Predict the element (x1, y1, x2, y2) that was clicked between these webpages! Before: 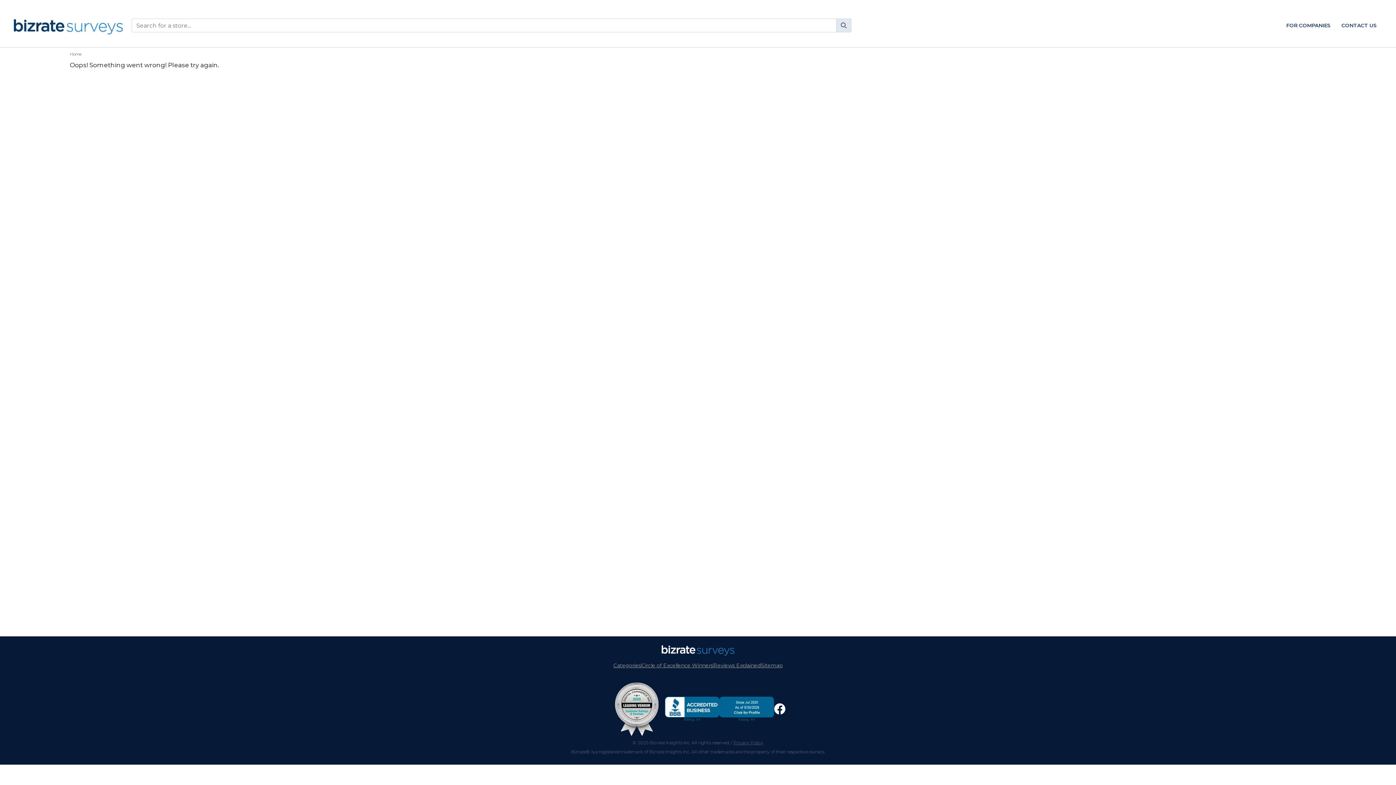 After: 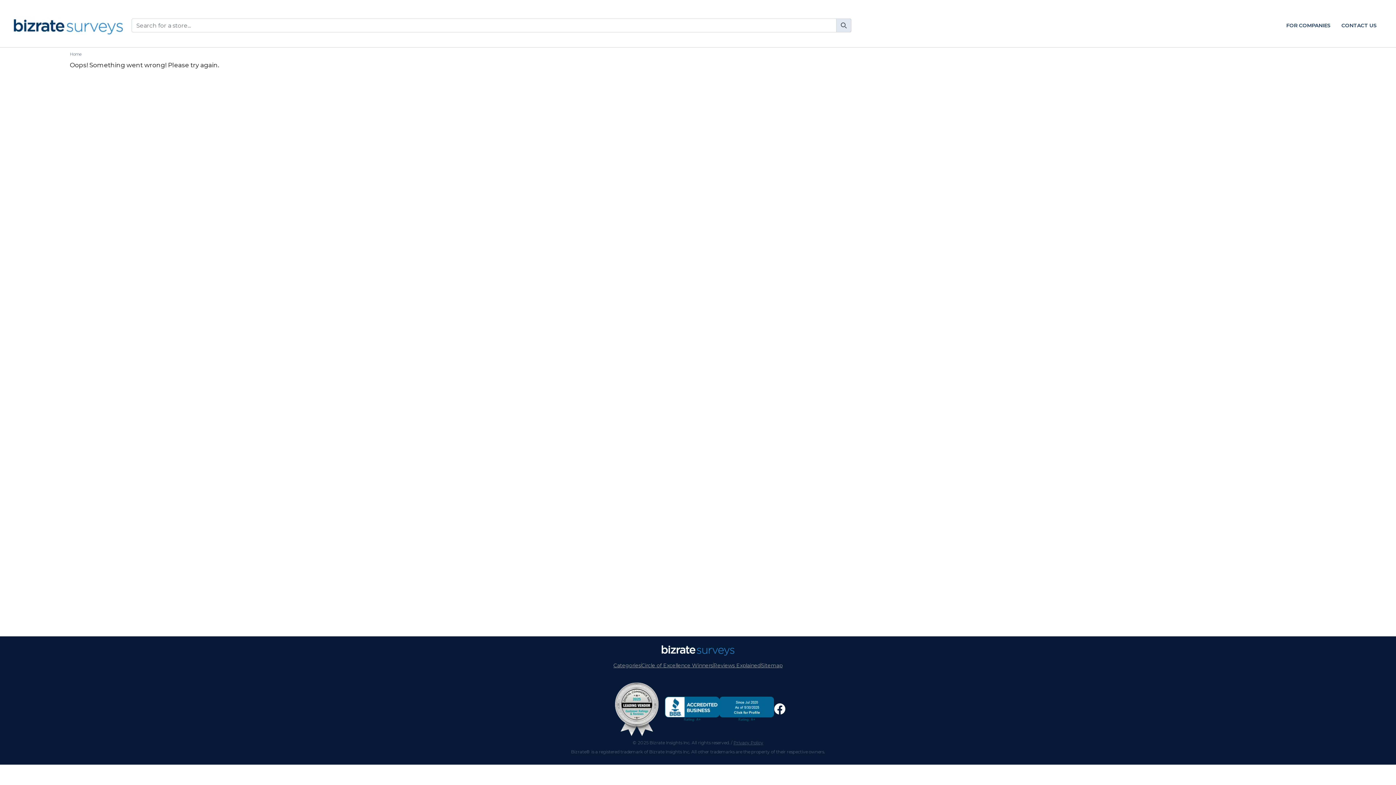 Action: bbox: (665, 696, 774, 721)